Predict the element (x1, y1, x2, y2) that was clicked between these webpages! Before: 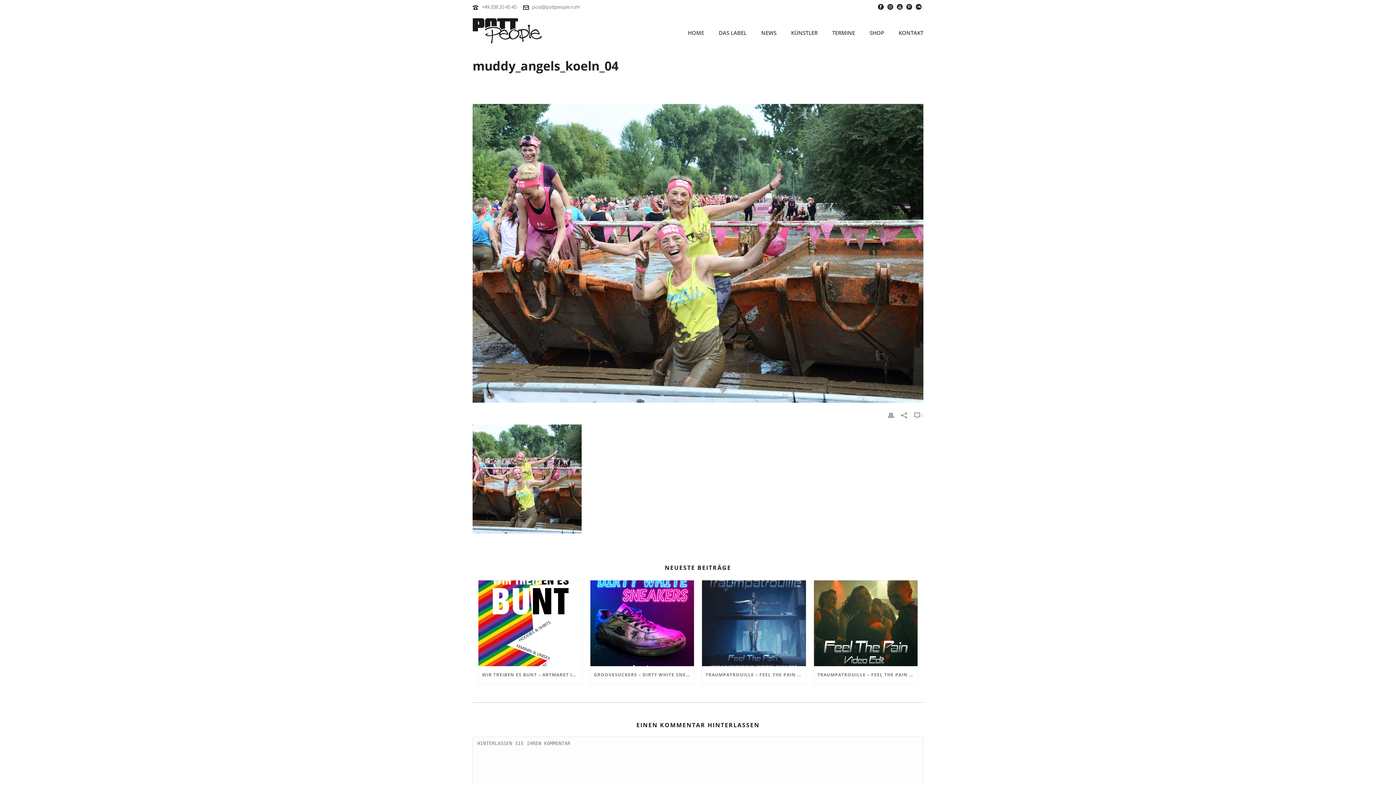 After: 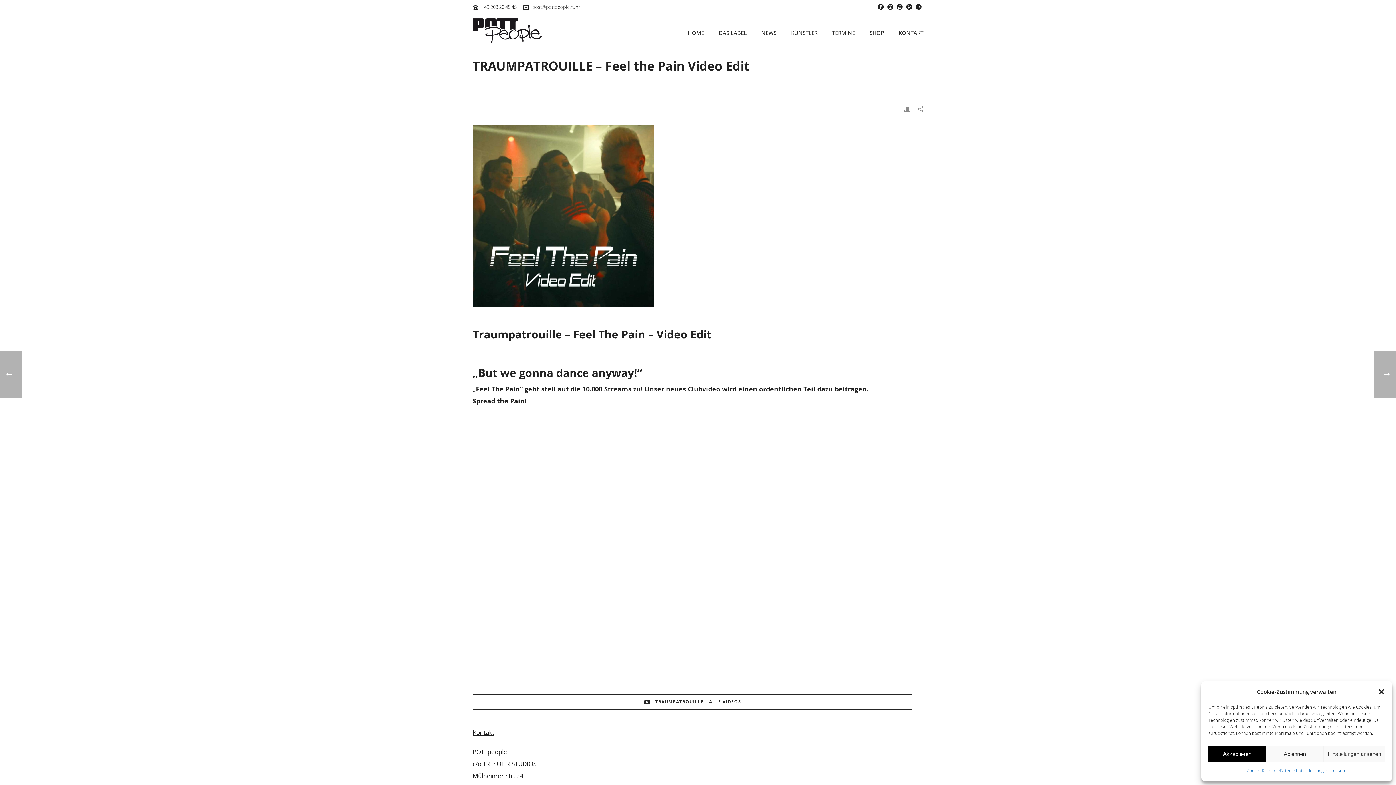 Action: label: TRAUMPATROUILLE – FEEL THE PAIN VIDEO EDIT bbox: (814, 666, 917, 683)